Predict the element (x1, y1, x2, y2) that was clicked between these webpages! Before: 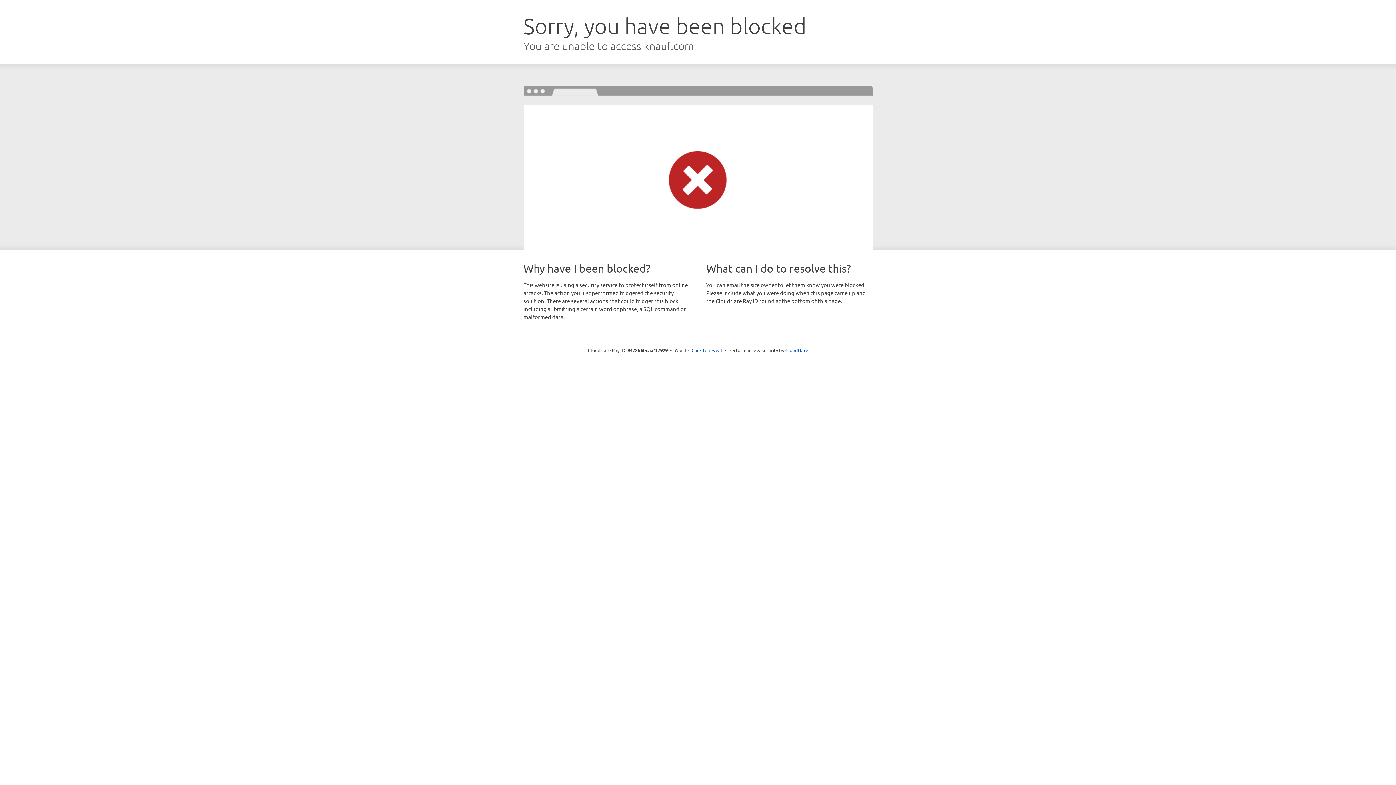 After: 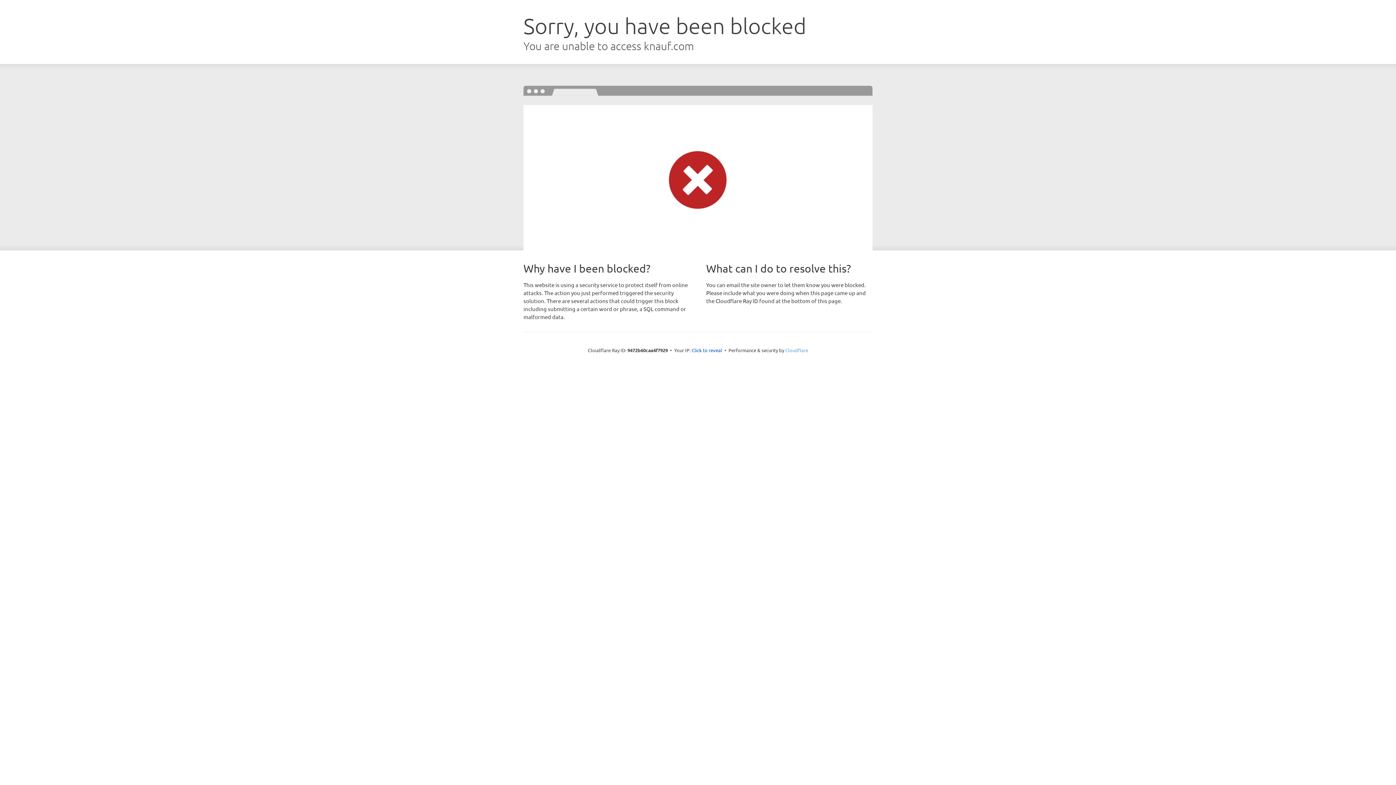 Action: label: Cloudflare bbox: (785, 347, 808, 353)